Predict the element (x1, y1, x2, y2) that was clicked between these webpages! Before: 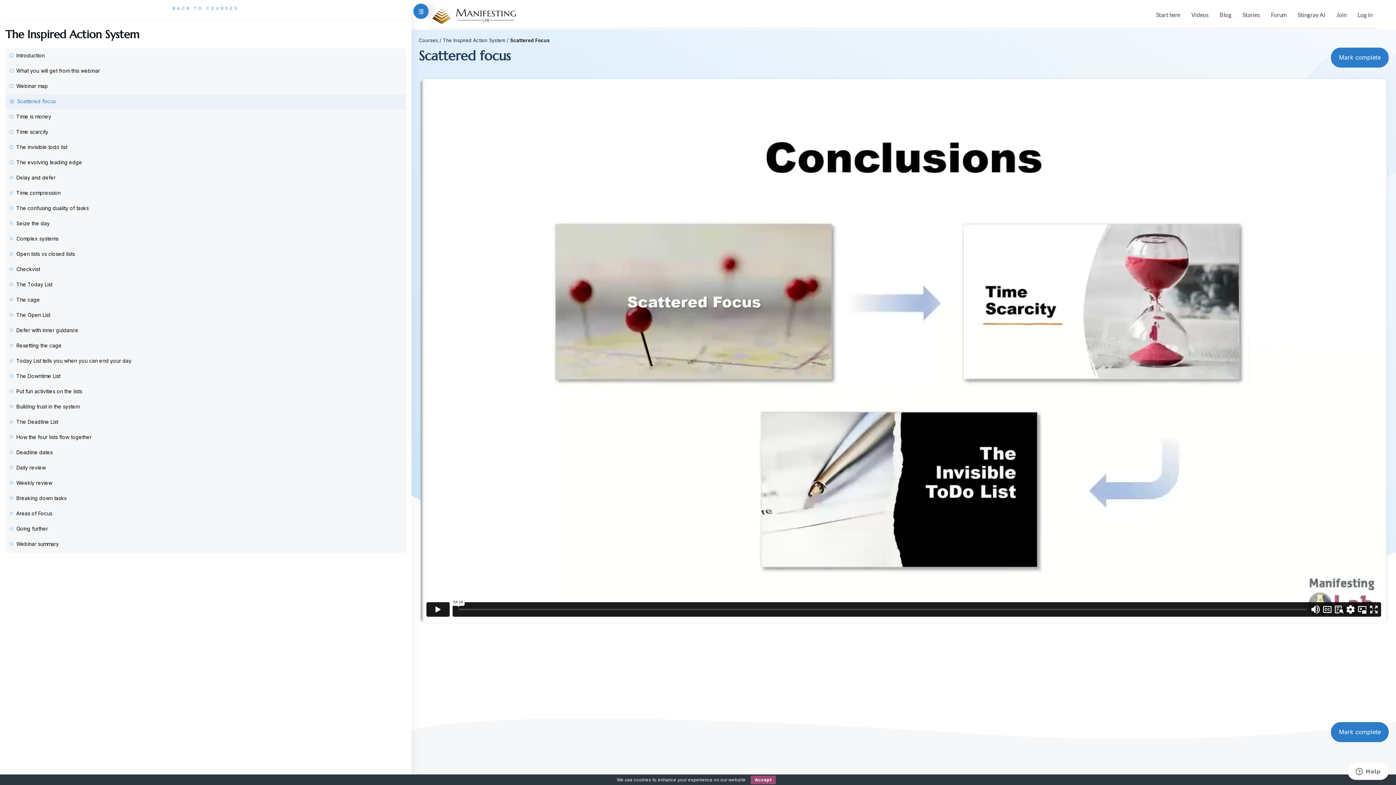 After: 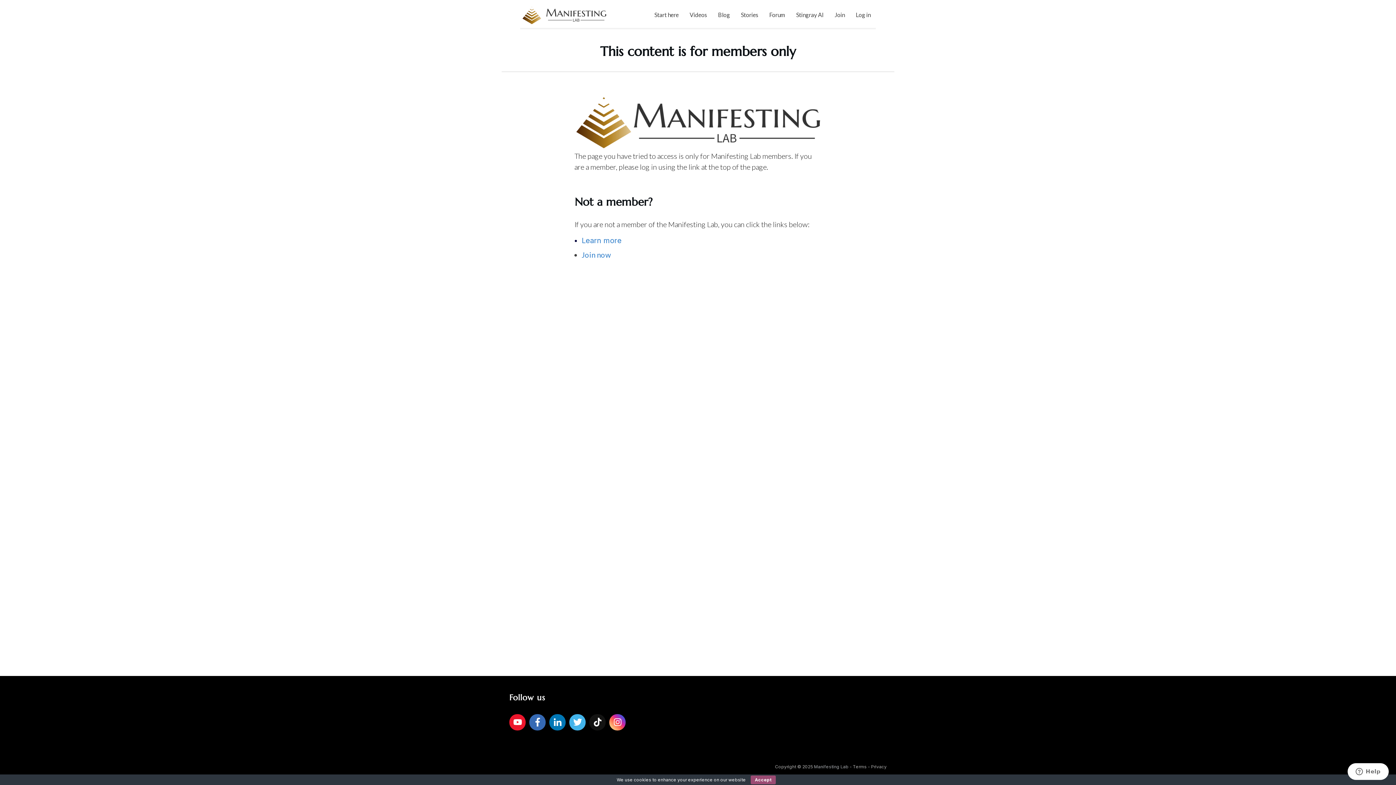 Action: label: Complex systems bbox: (16, 235, 58, 241)